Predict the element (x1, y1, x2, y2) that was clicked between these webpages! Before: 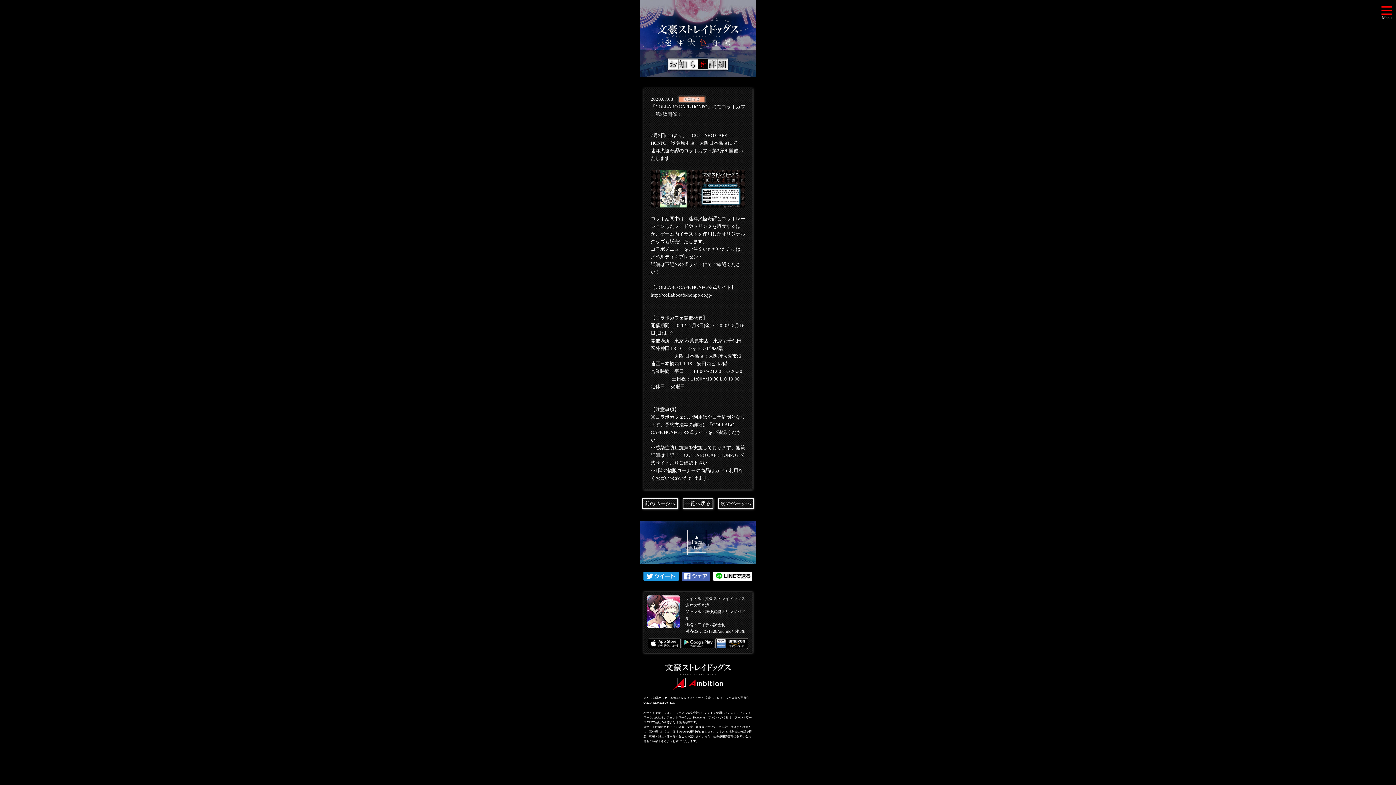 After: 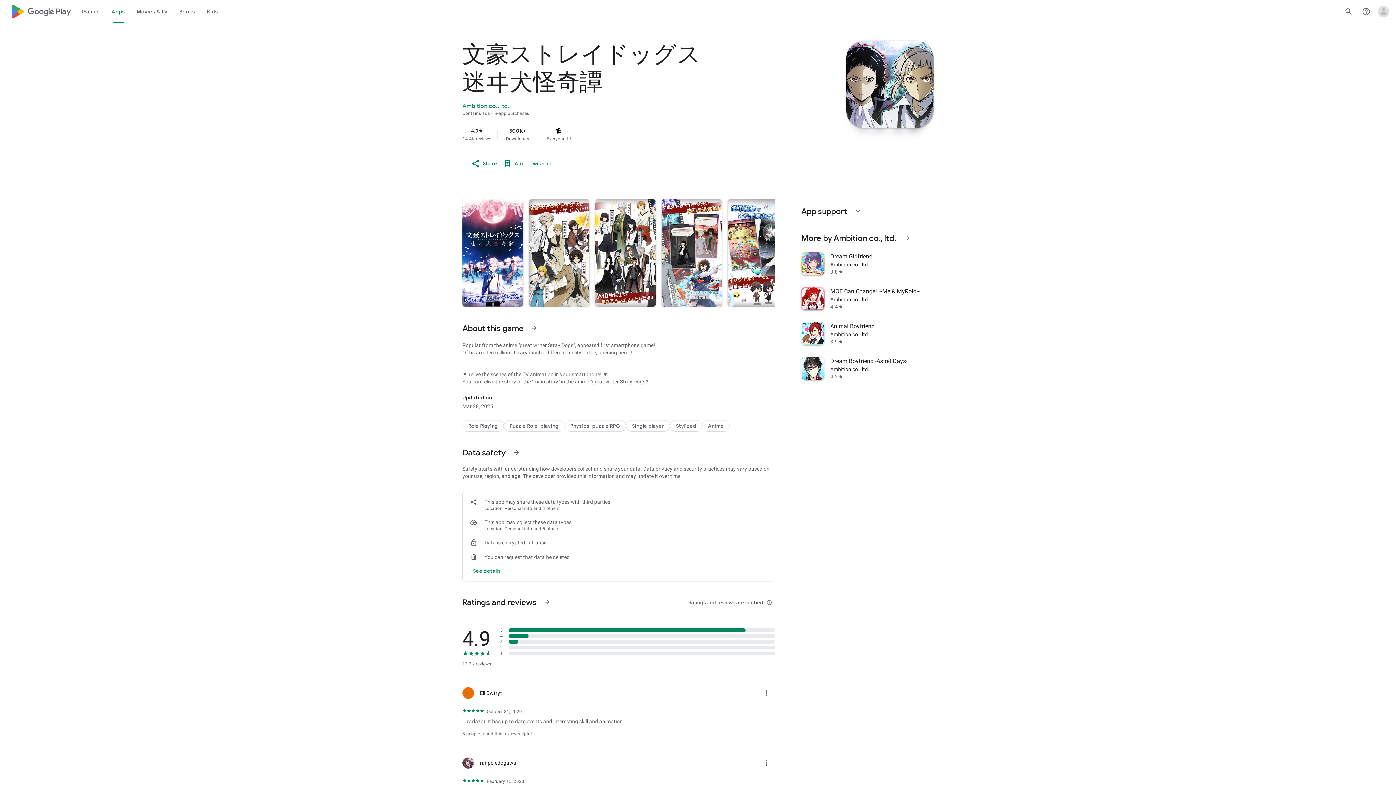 Action: bbox: (681, 638, 714, 644)